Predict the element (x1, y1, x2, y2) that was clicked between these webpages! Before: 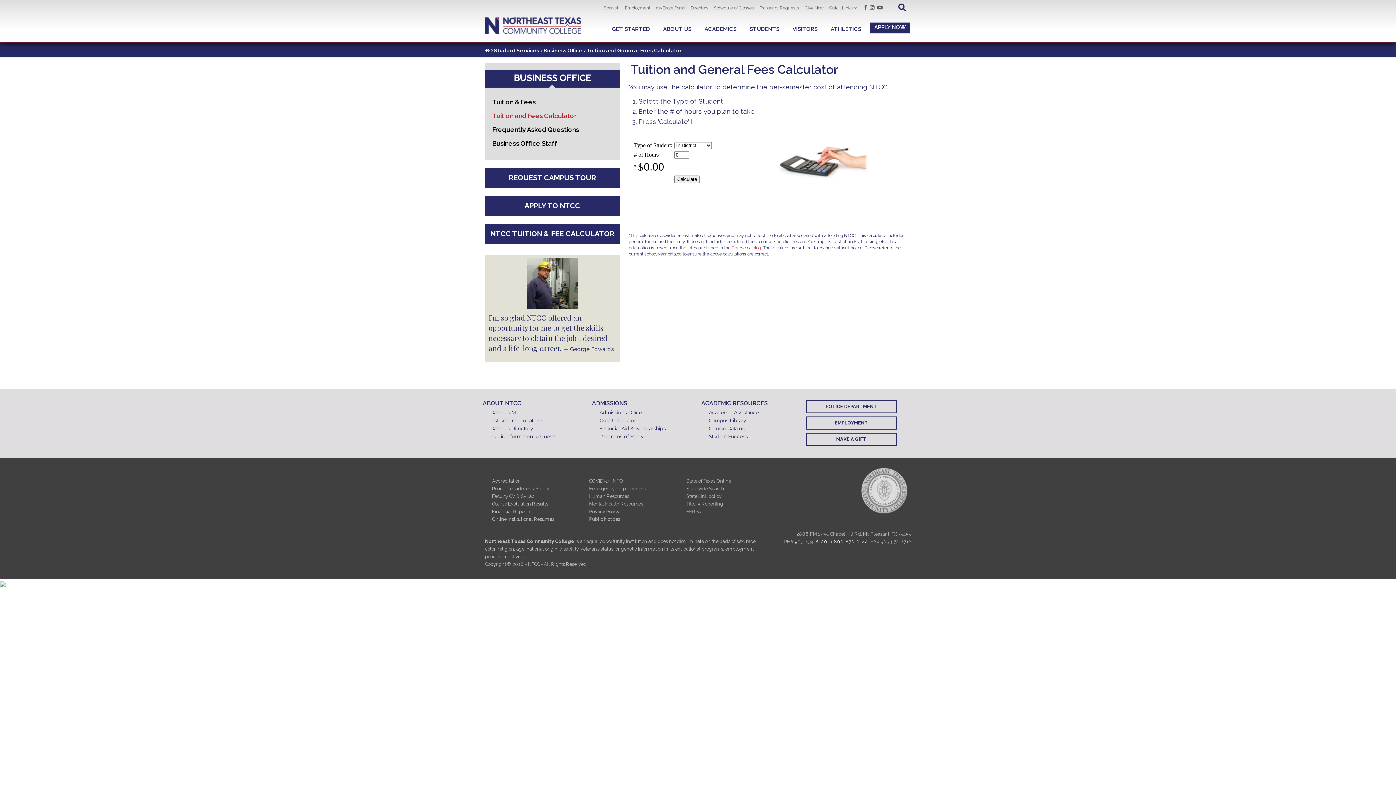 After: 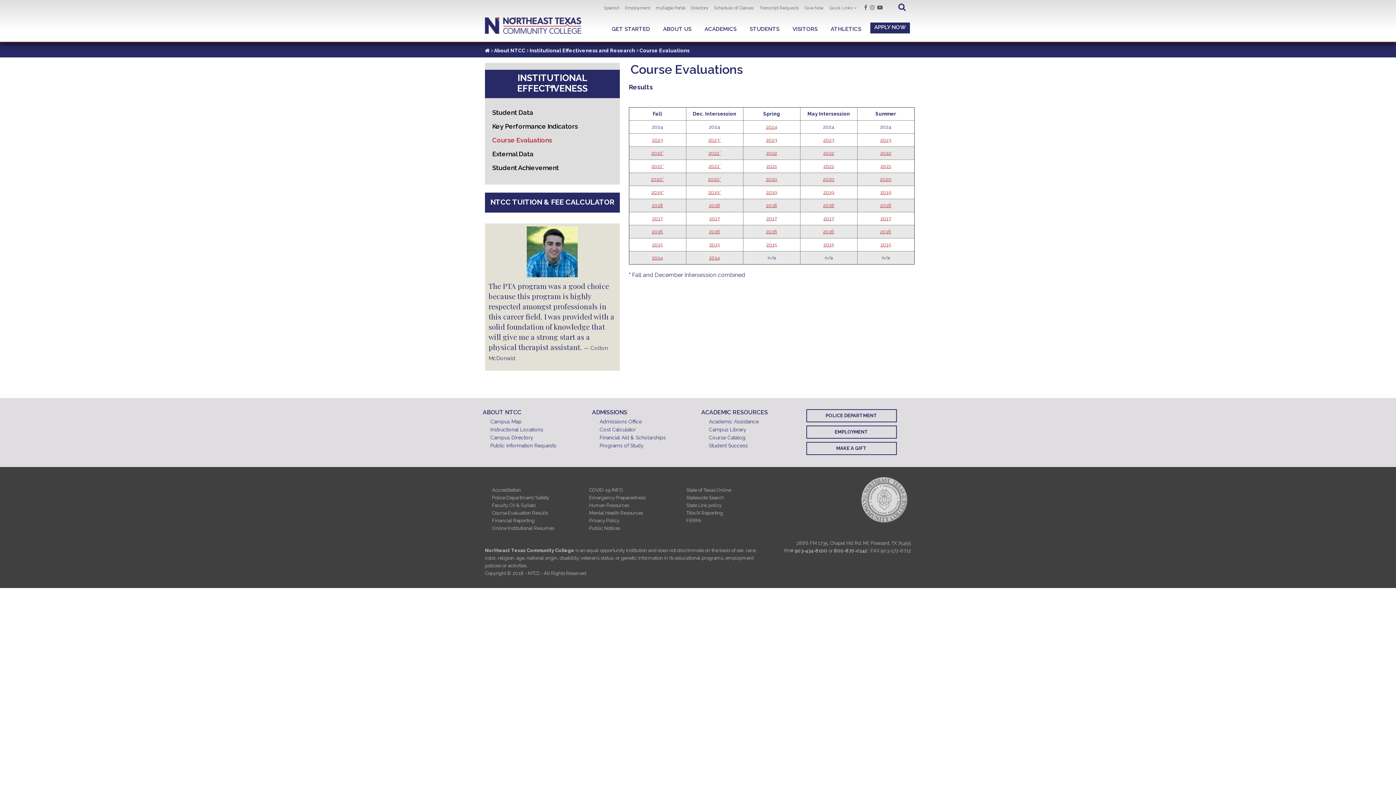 Action: bbox: (492, 501, 548, 506) label: Course Evaluation Results